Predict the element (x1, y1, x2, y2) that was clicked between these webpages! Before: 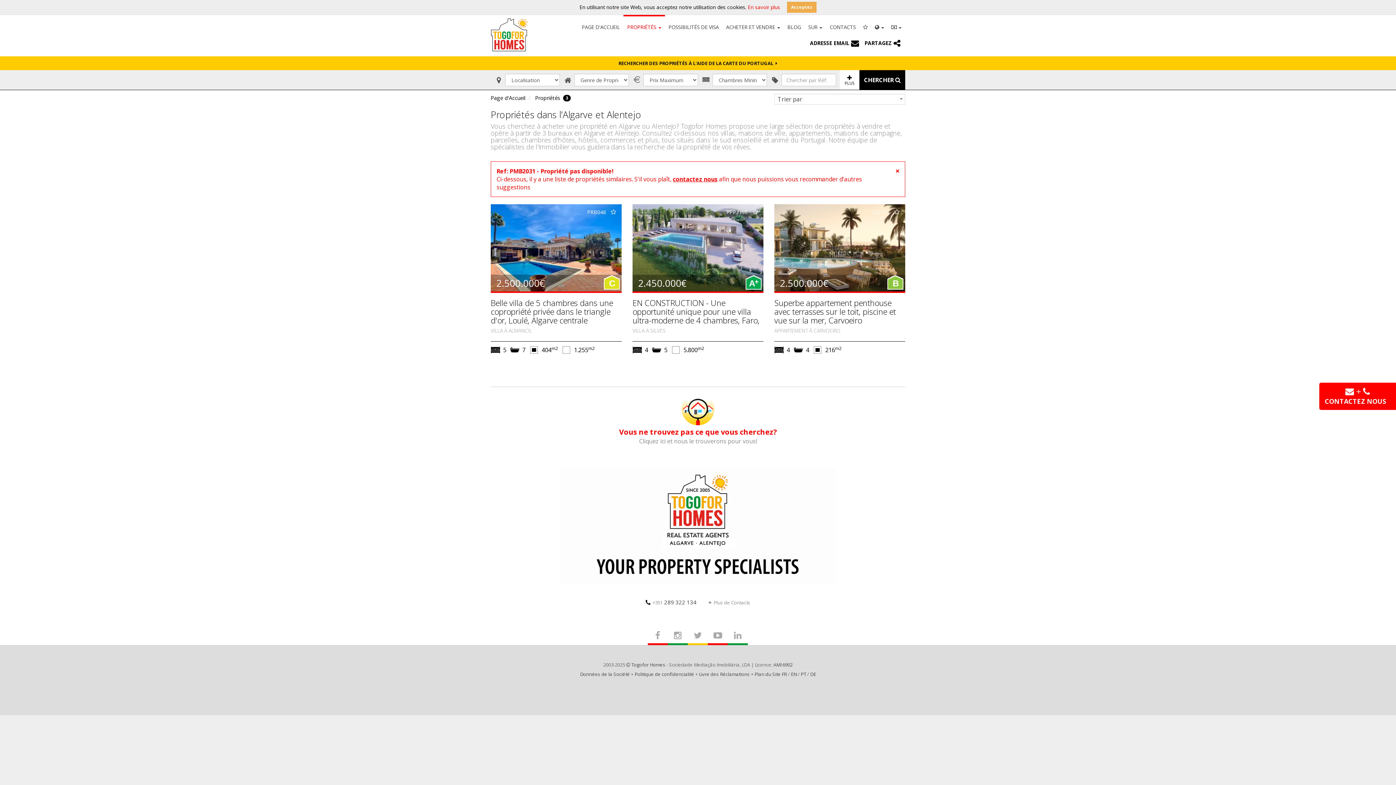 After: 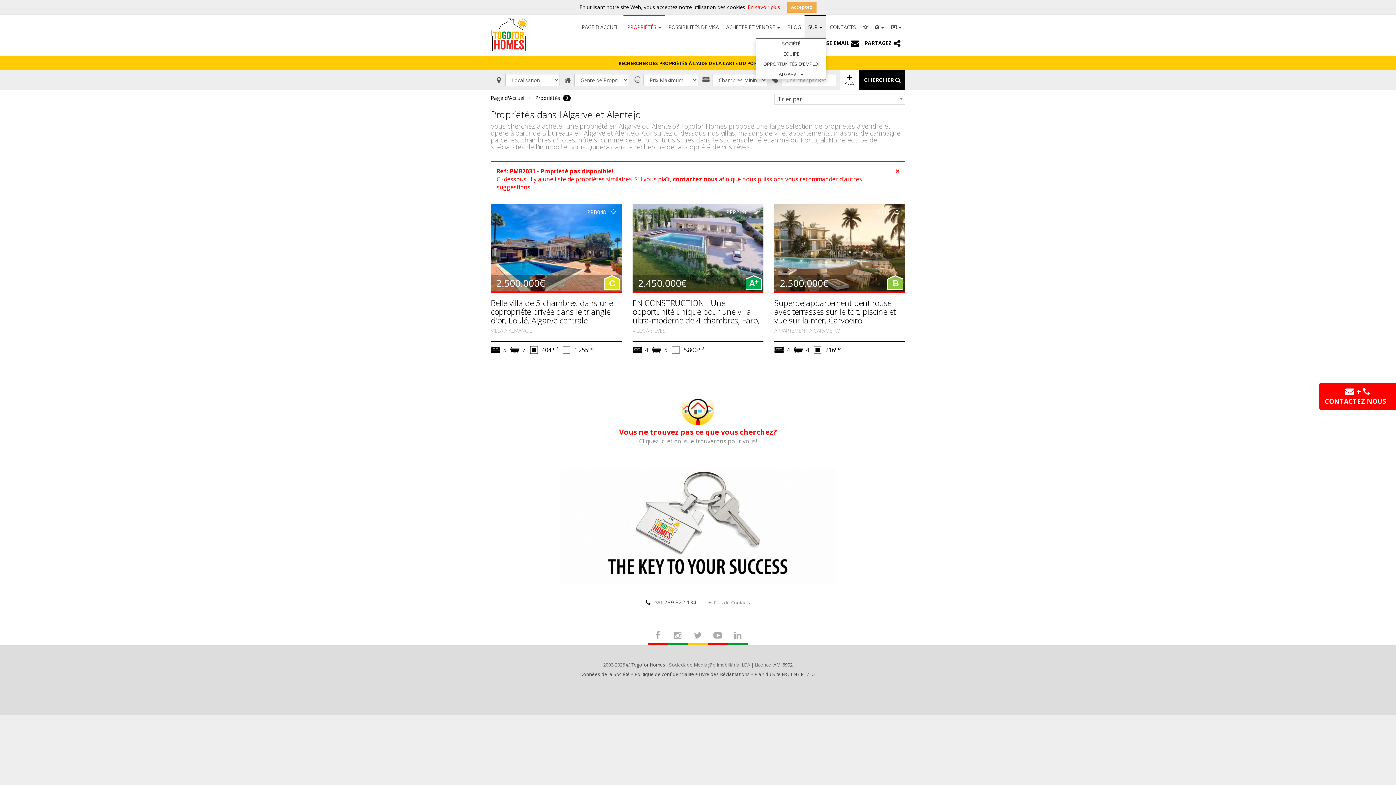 Action: bbox: (804, 15, 826, 38) label: SUR 